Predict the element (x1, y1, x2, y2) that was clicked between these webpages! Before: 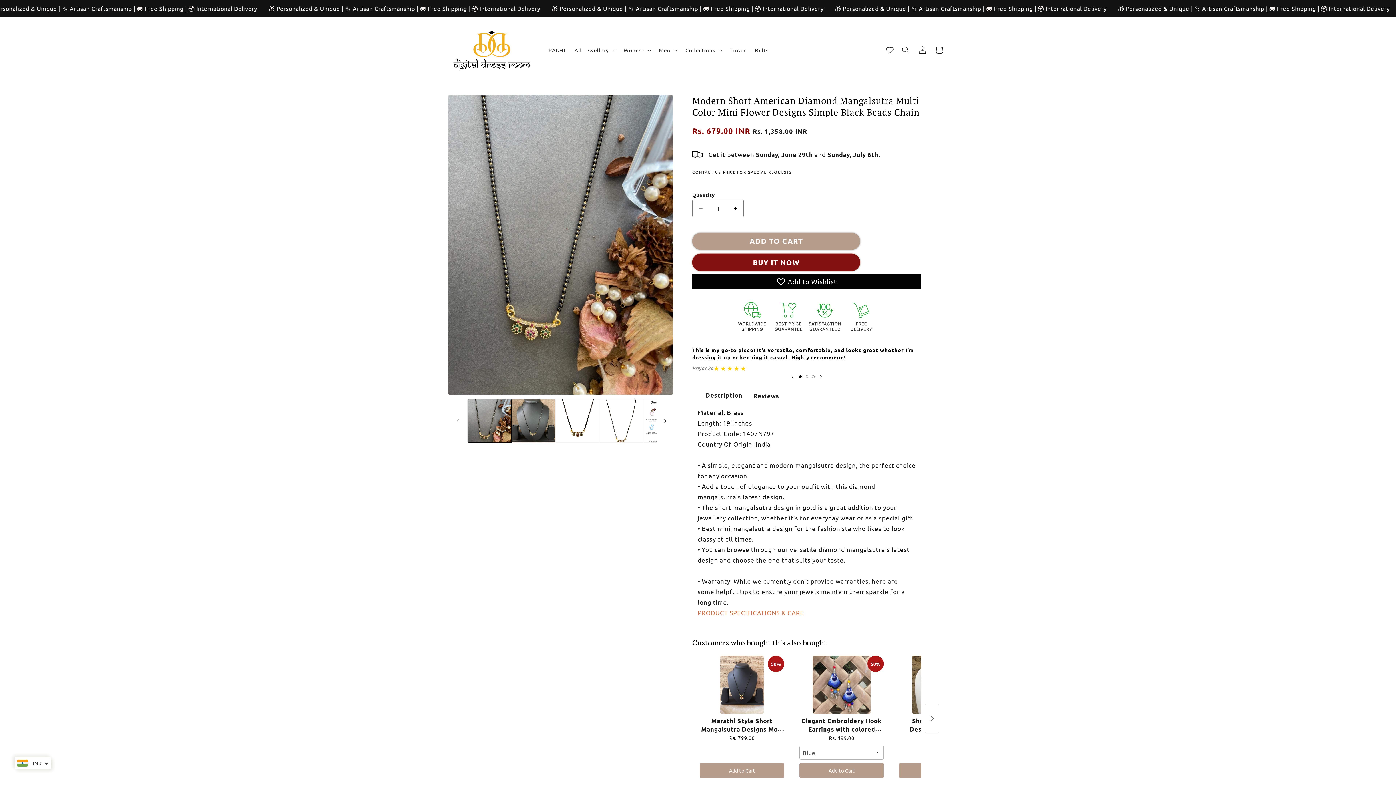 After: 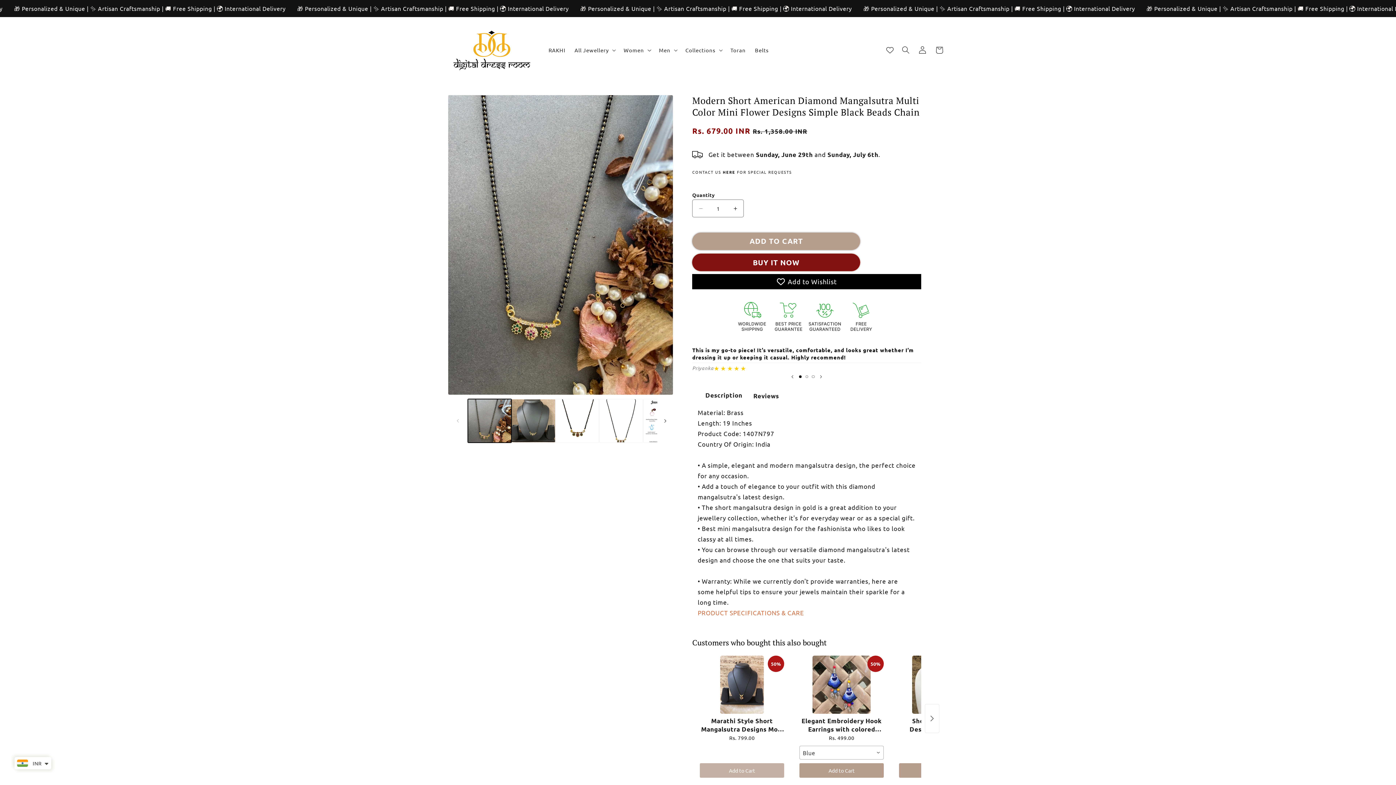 Action: bbox: (700, 763, 784, 778) label: Add to Cart